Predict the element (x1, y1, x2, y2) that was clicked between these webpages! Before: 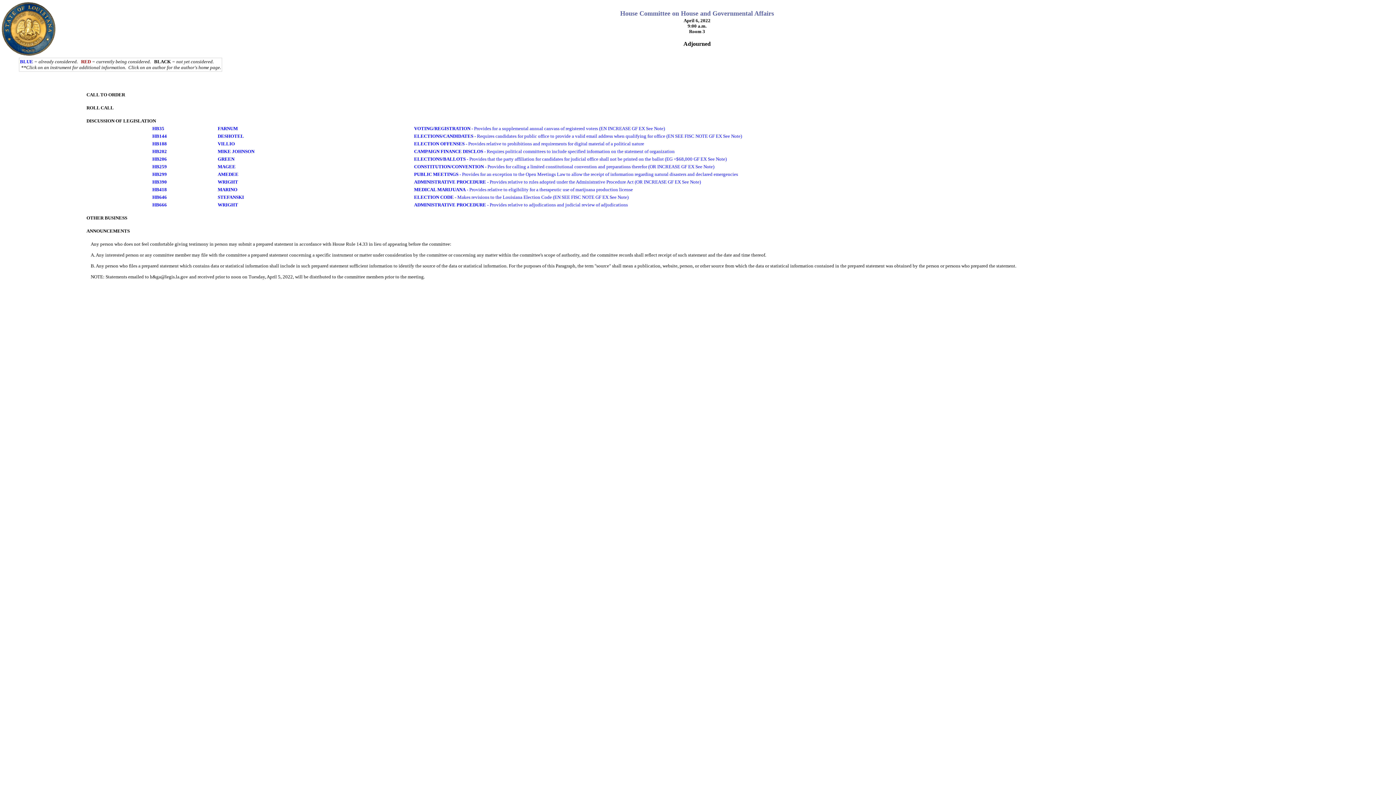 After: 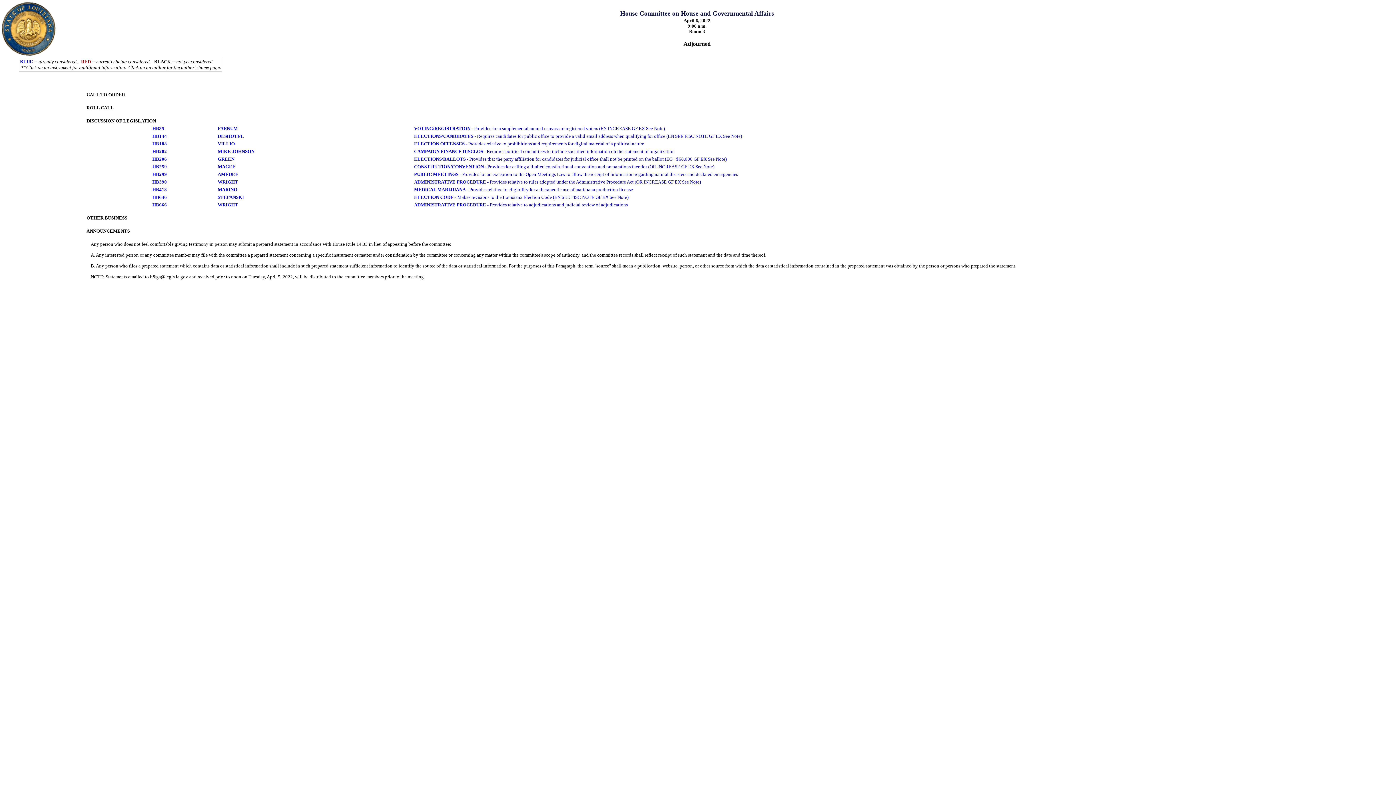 Action: bbox: (620, 9, 774, 17) label: House Committee on House and Governmental Affairs